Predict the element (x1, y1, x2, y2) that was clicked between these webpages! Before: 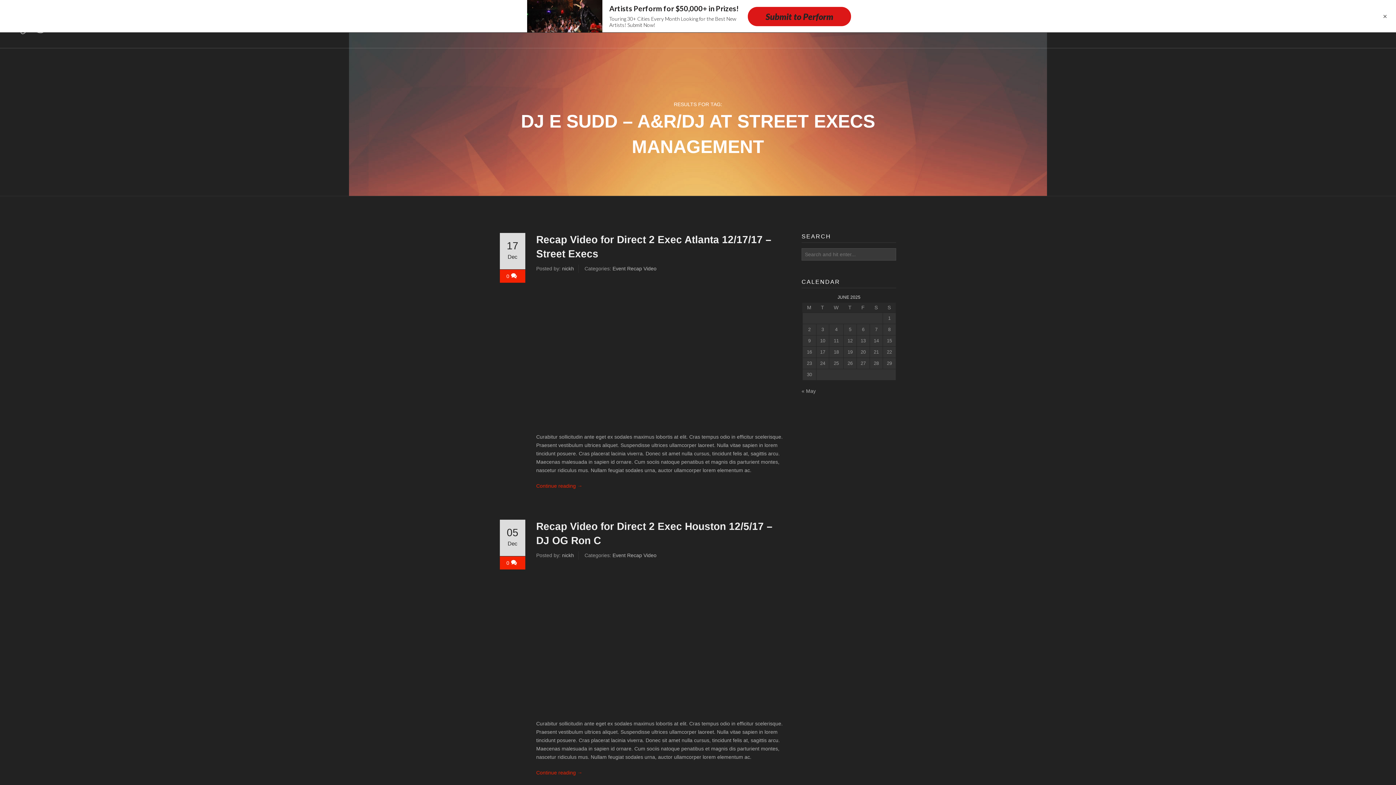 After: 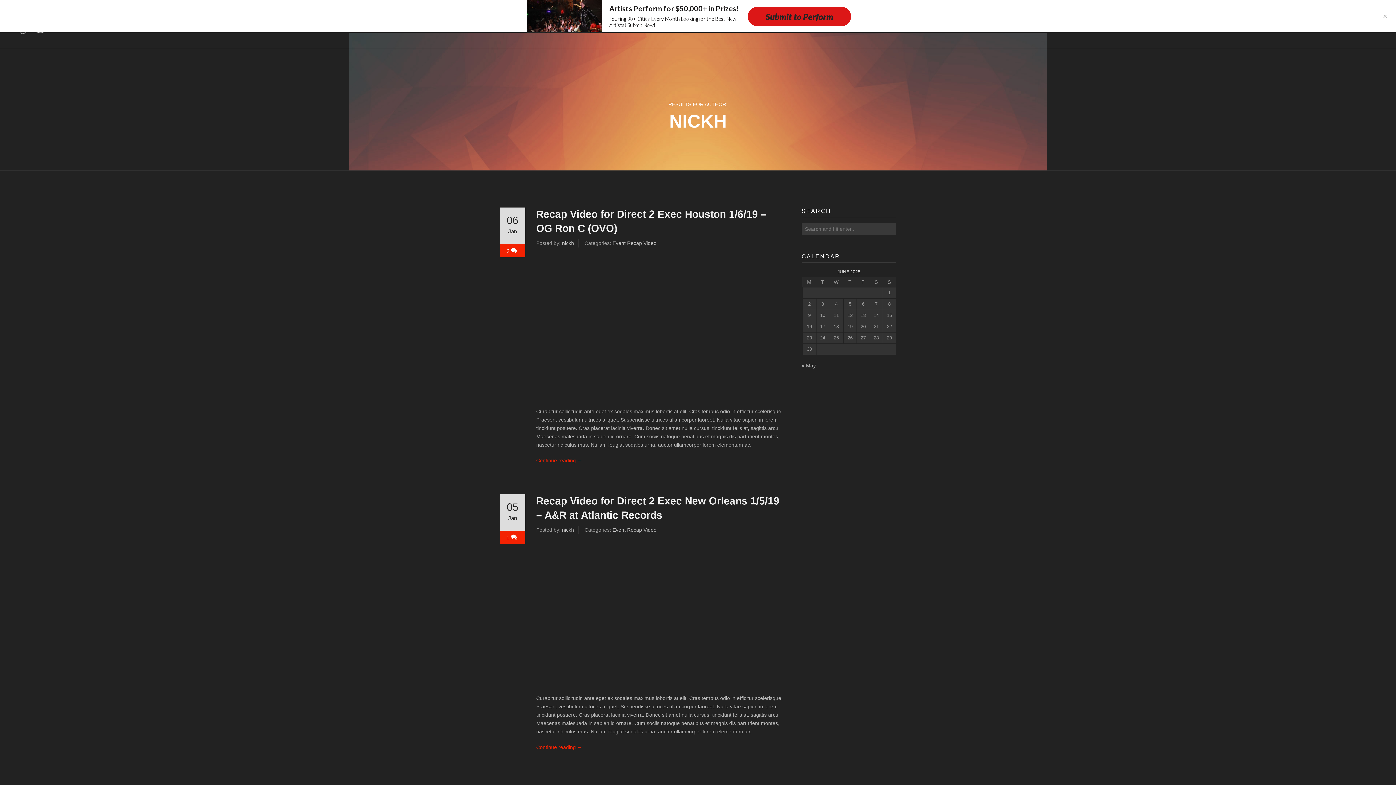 Action: bbox: (562, 552, 574, 558) label: nickh